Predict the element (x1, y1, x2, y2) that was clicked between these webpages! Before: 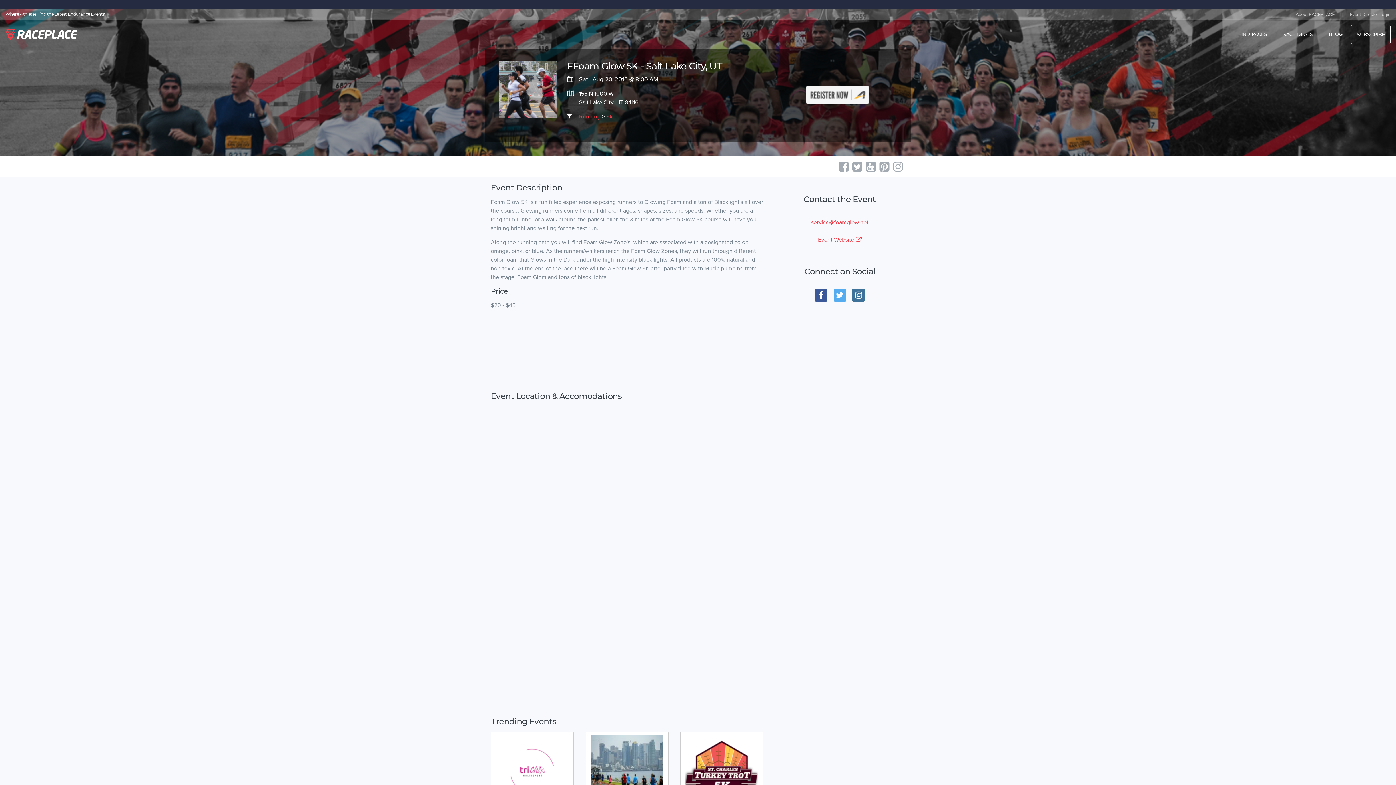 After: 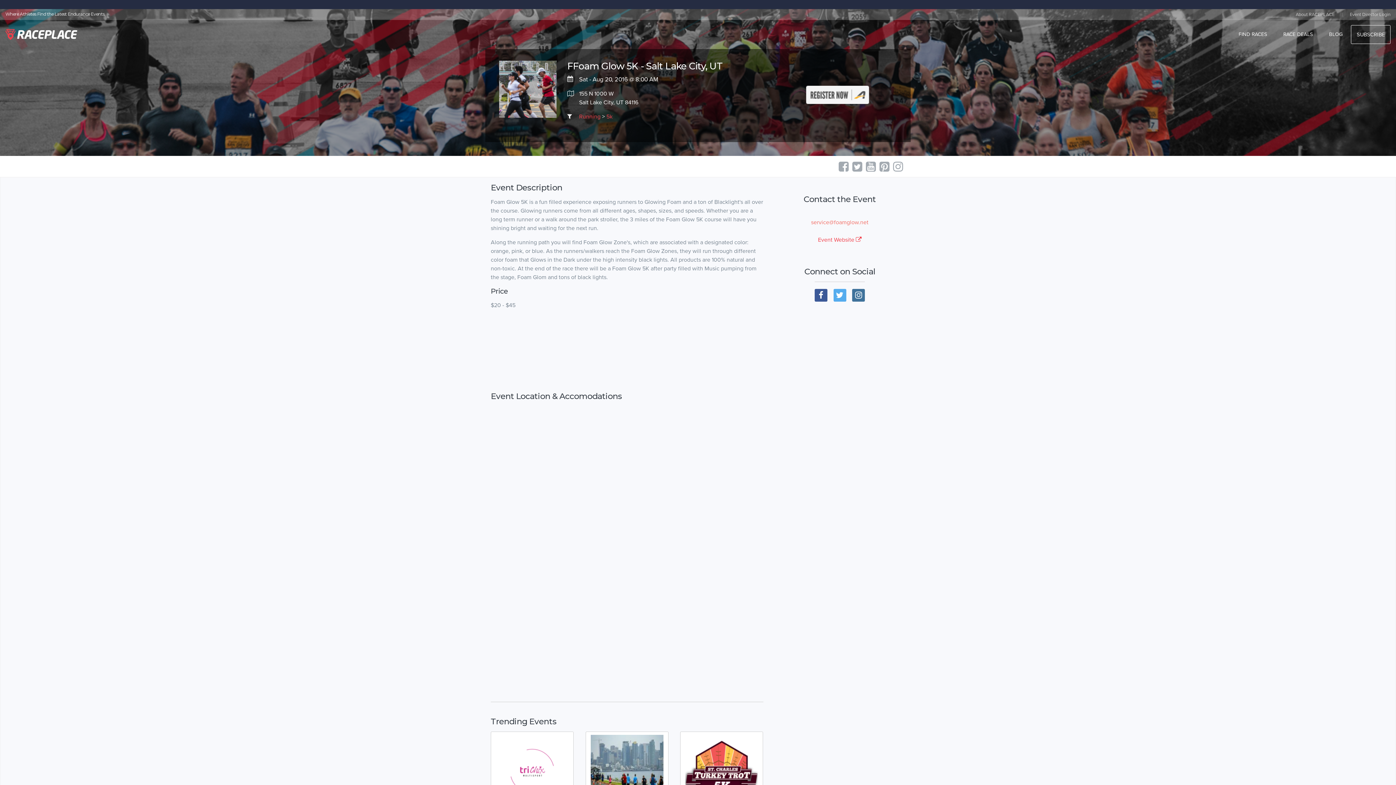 Action: label: service@foamglow.net bbox: (811, 218, 868, 226)